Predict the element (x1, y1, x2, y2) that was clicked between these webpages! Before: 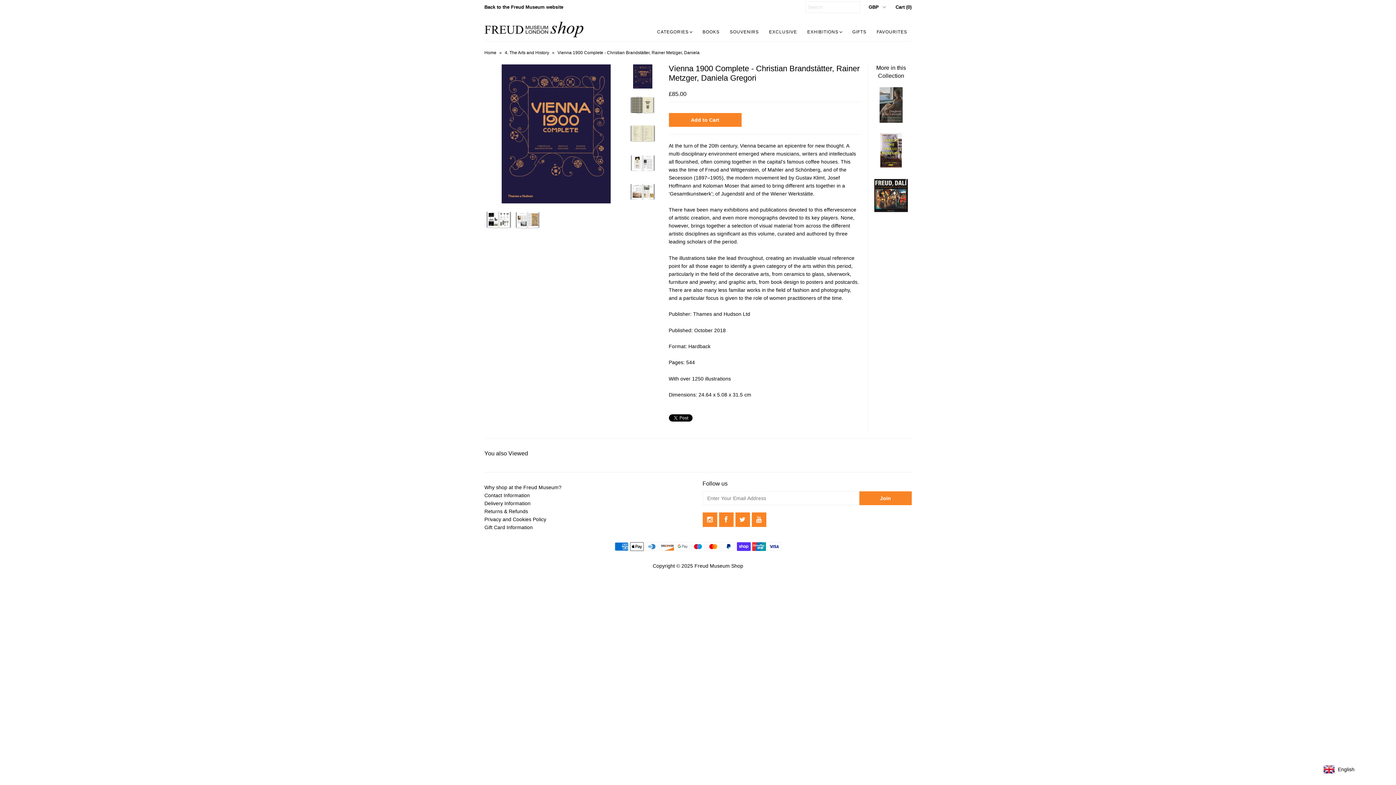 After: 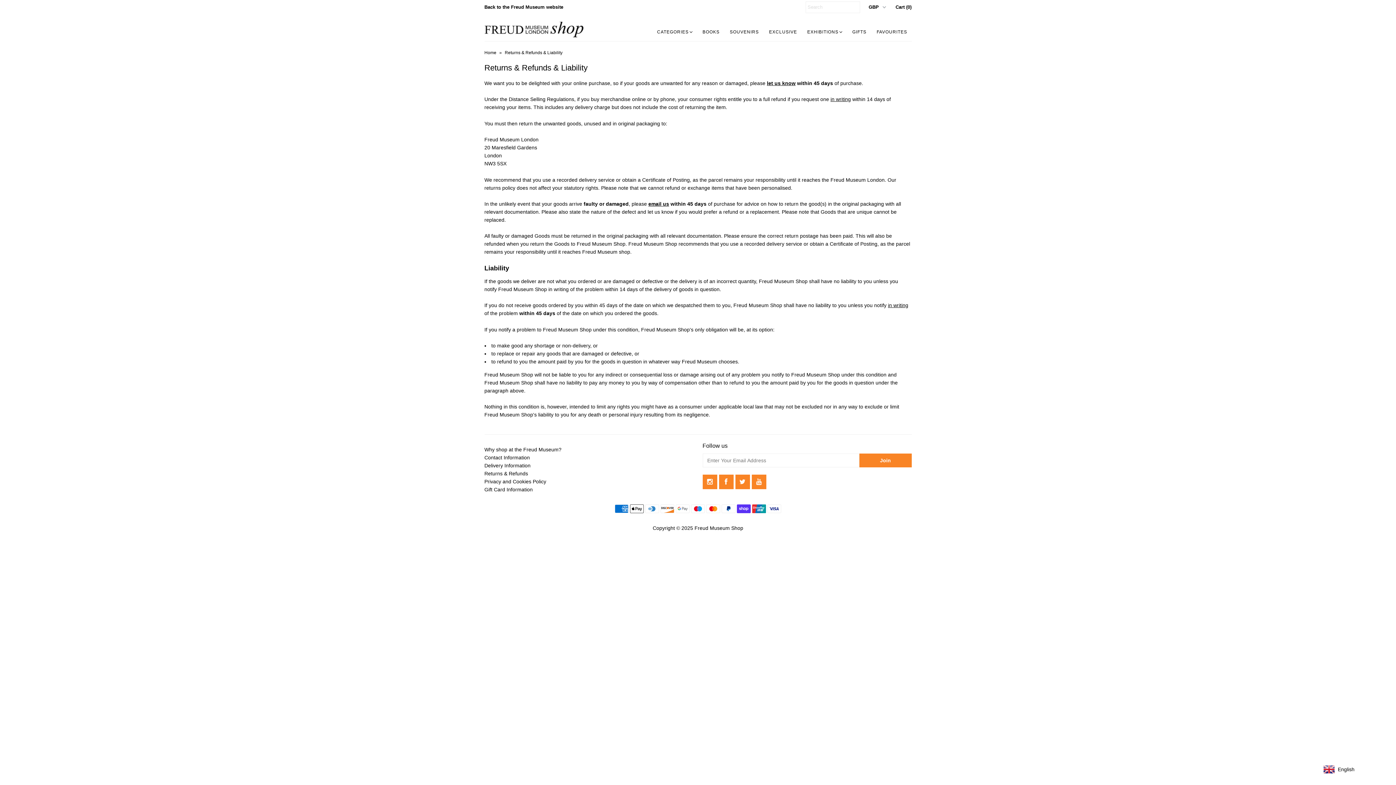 Action: label: Returns & Refunds bbox: (484, 508, 528, 514)